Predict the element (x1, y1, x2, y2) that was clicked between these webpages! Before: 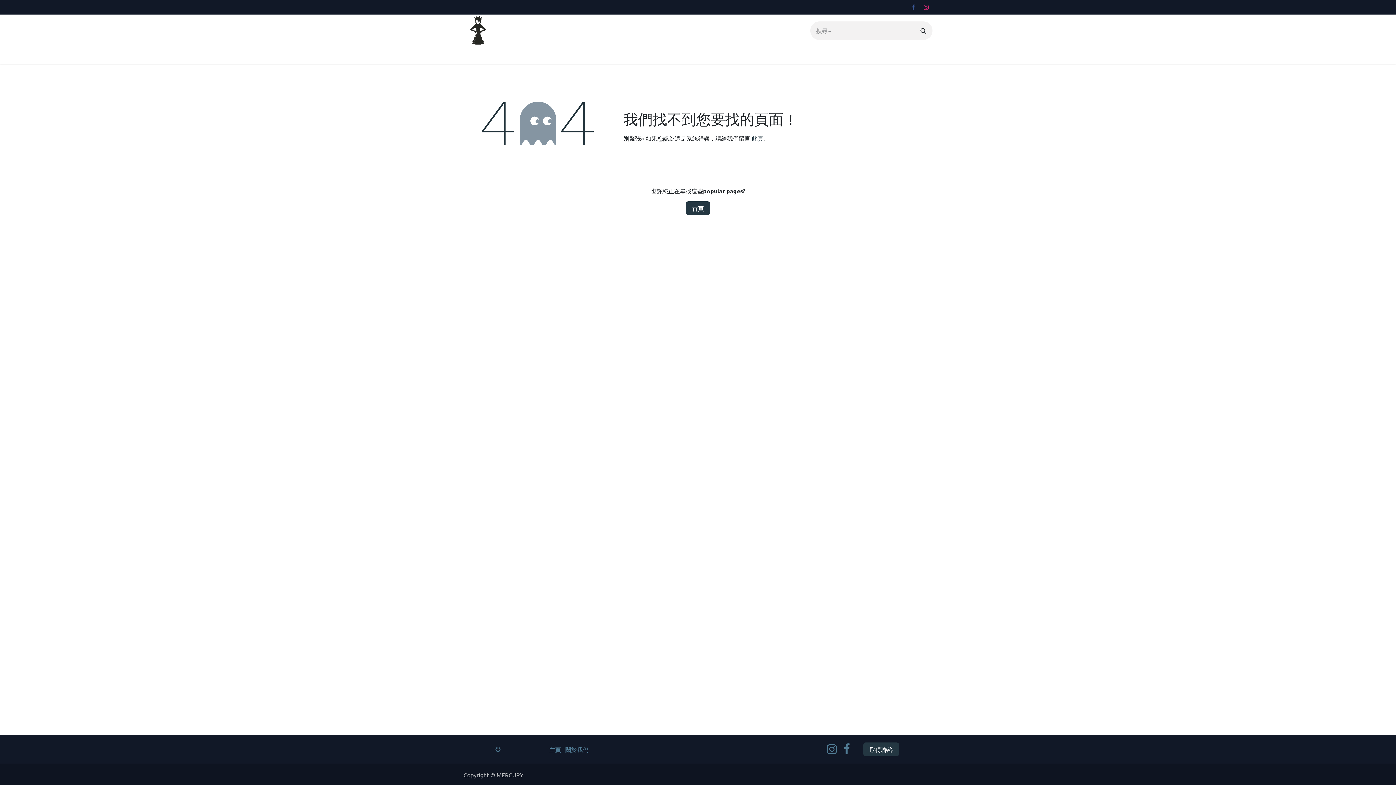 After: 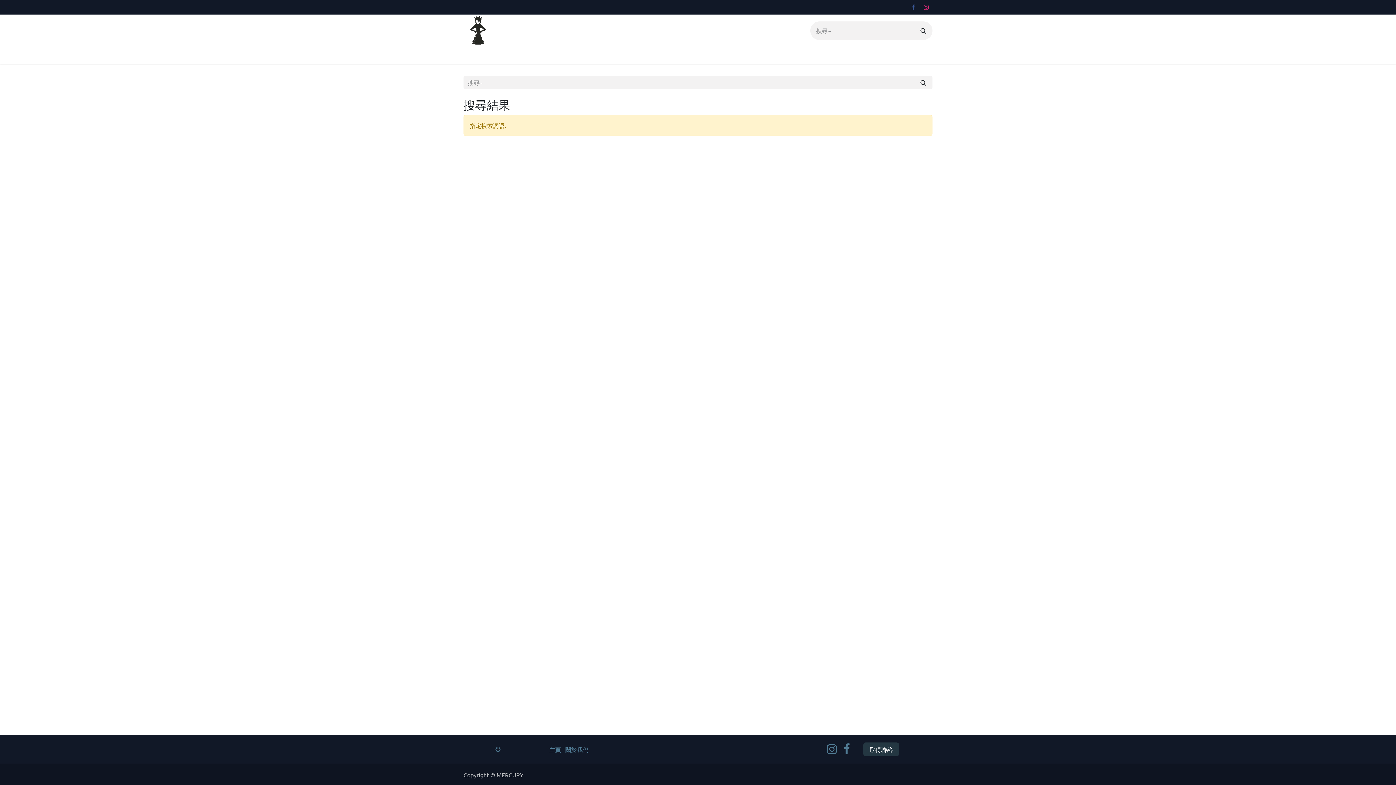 Action: bbox: (914, 21, 932, 39) label: 搜尋